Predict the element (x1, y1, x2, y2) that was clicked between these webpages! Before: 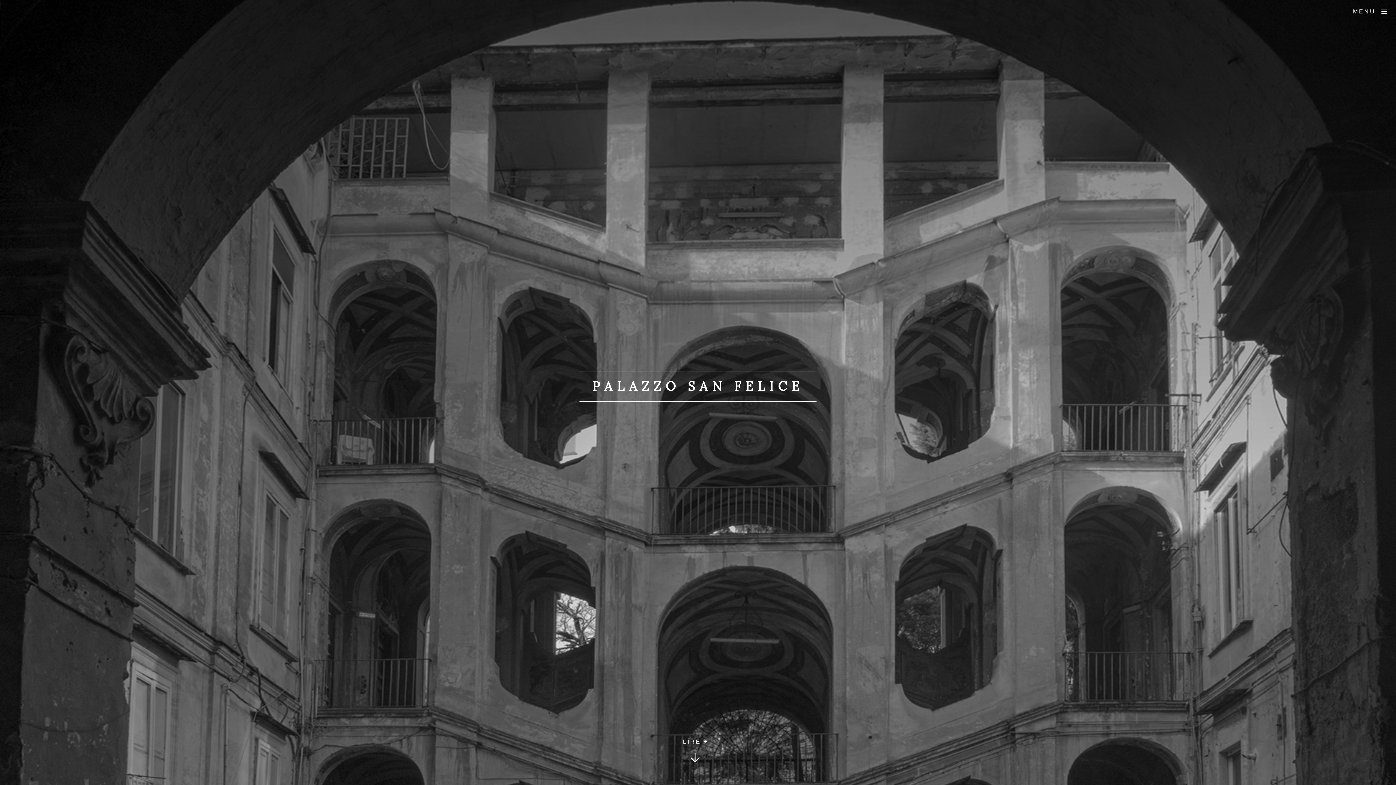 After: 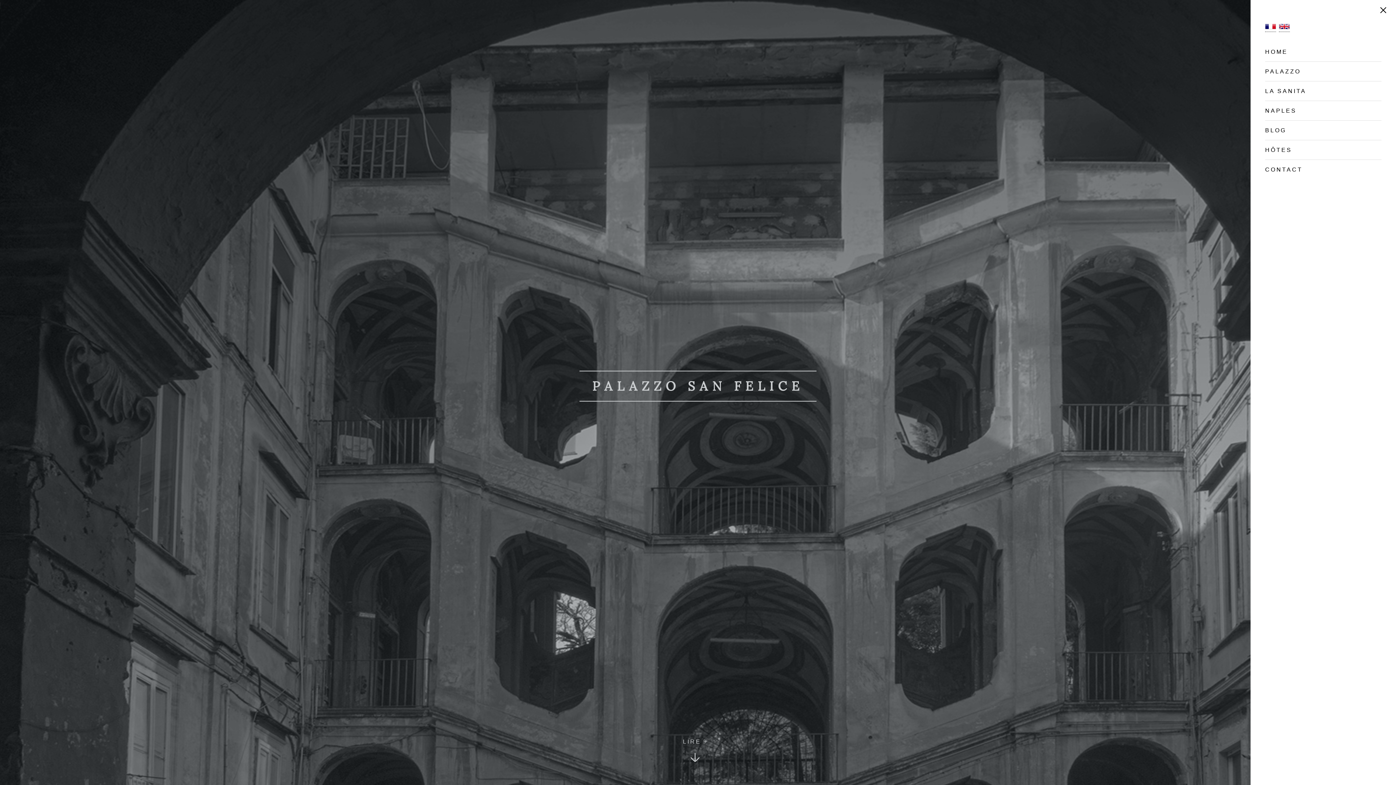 Action: bbox: (1344, 0, 1396, 22) label: MENU